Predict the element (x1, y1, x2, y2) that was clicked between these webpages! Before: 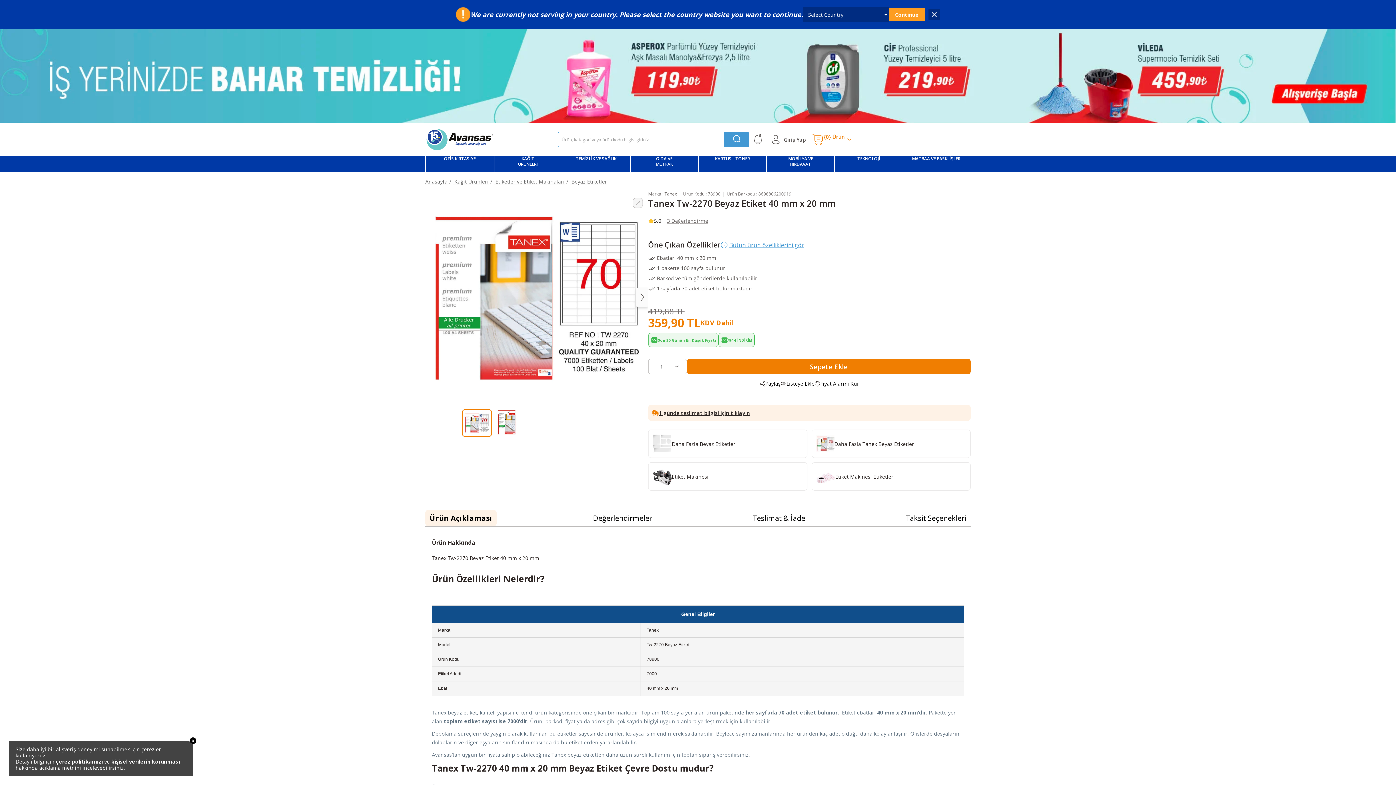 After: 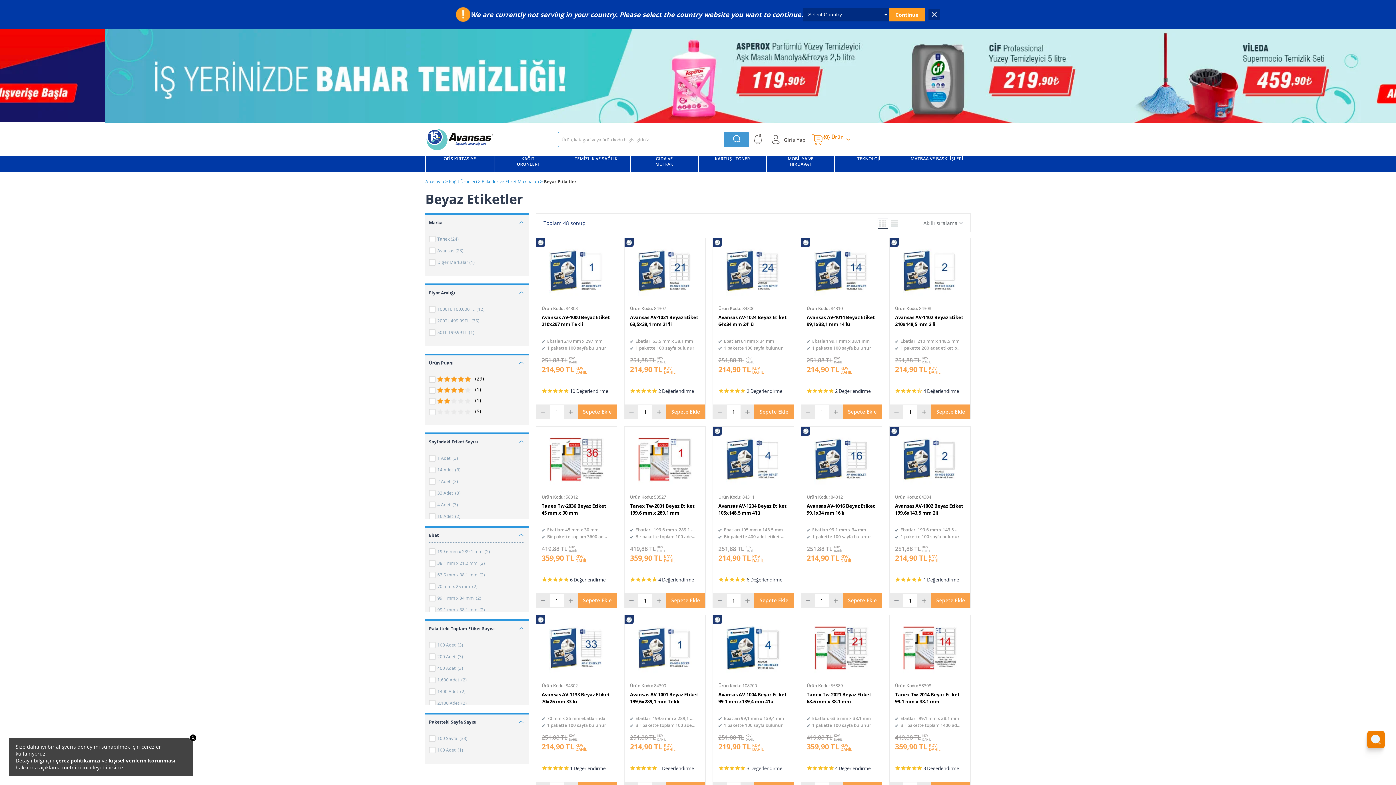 Action: label: Daha Fazla Beyaz Etiketler bbox: (653, 434, 802, 453)